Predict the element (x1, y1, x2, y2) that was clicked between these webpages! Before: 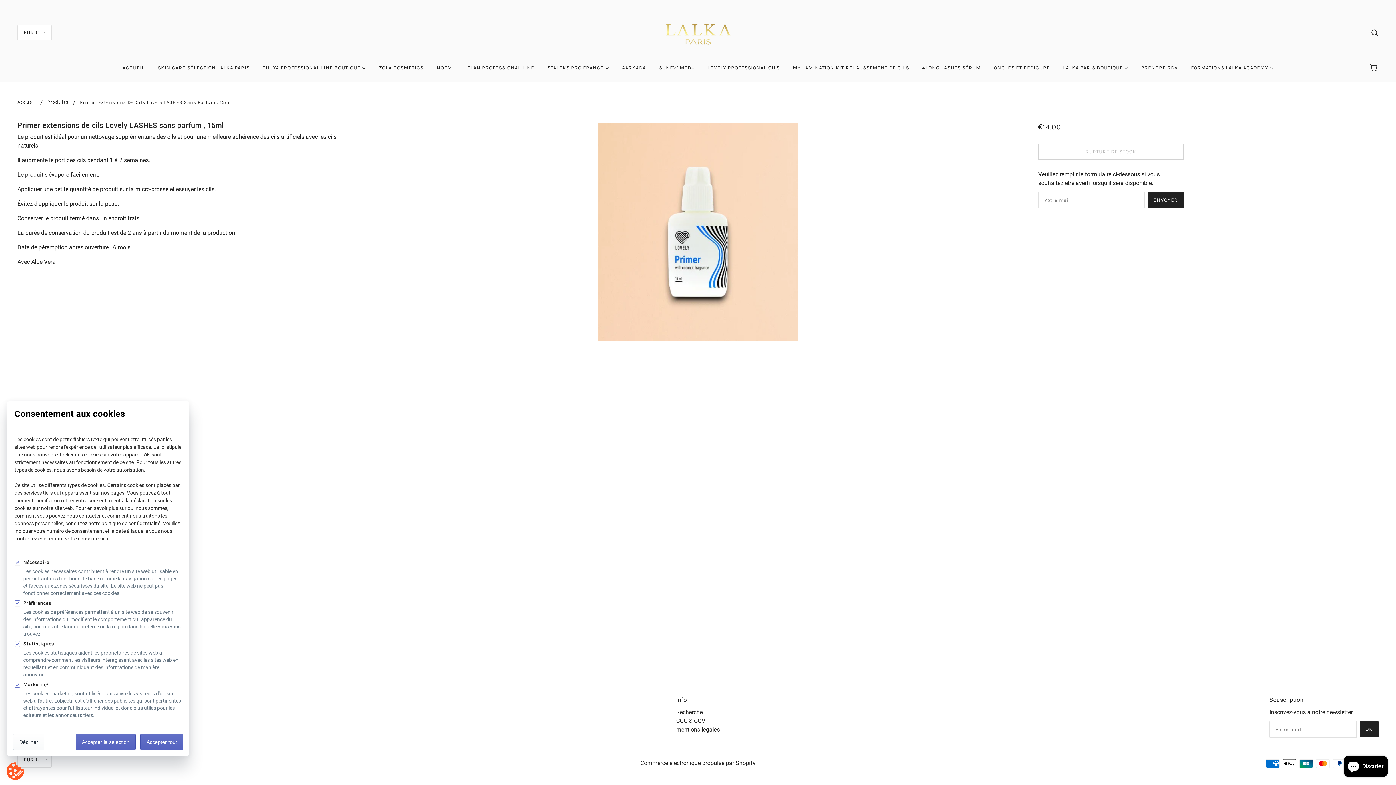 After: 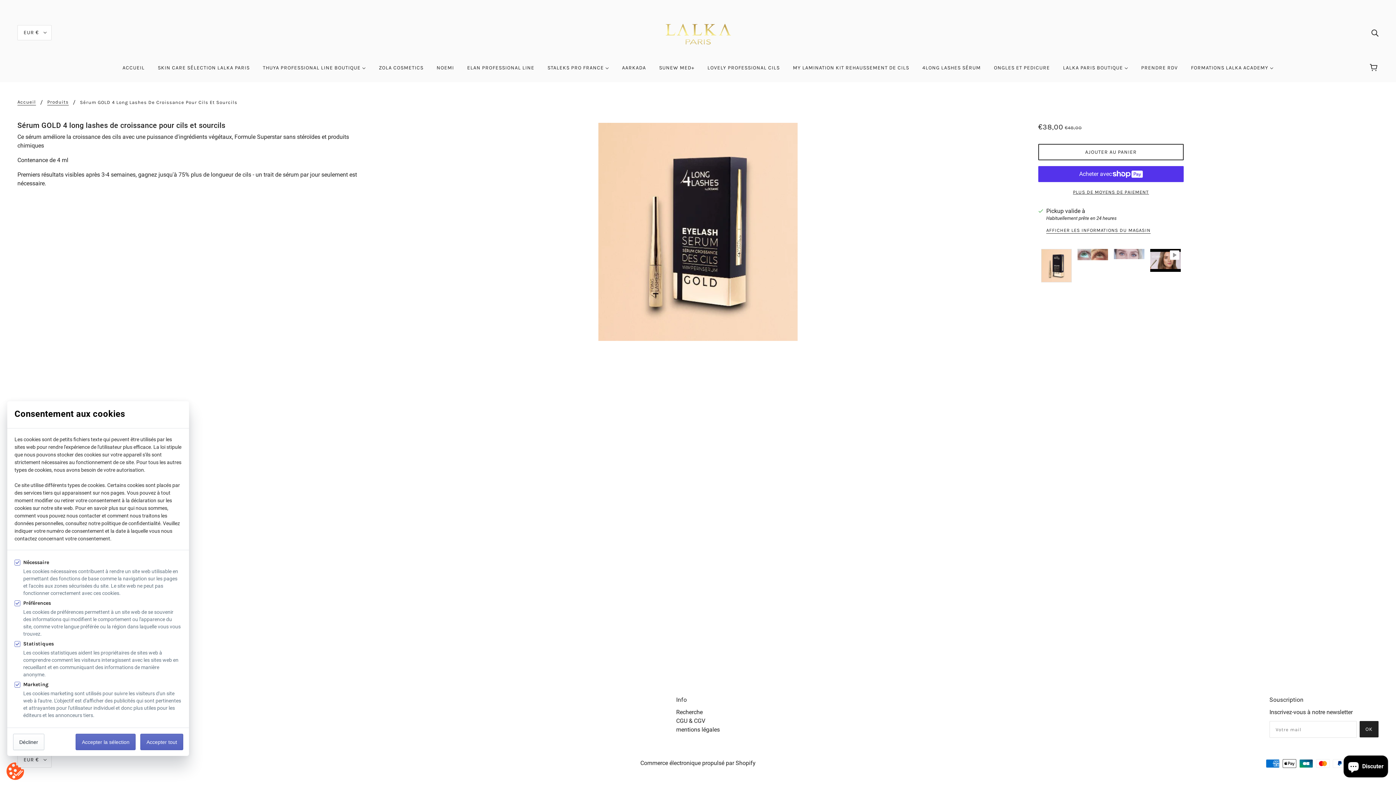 Action: bbox: (916, 59, 986, 82) label: 4LONG LASHES SÉRUM